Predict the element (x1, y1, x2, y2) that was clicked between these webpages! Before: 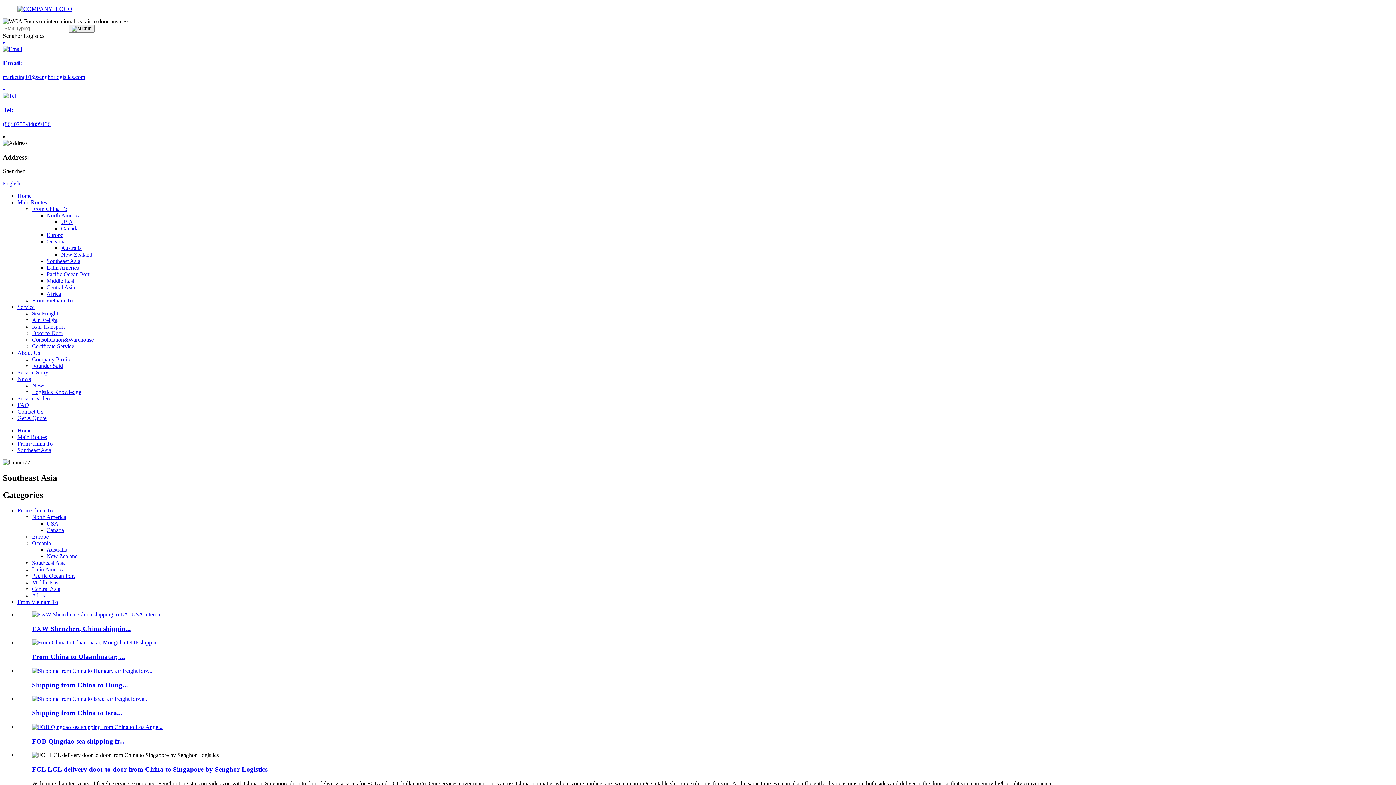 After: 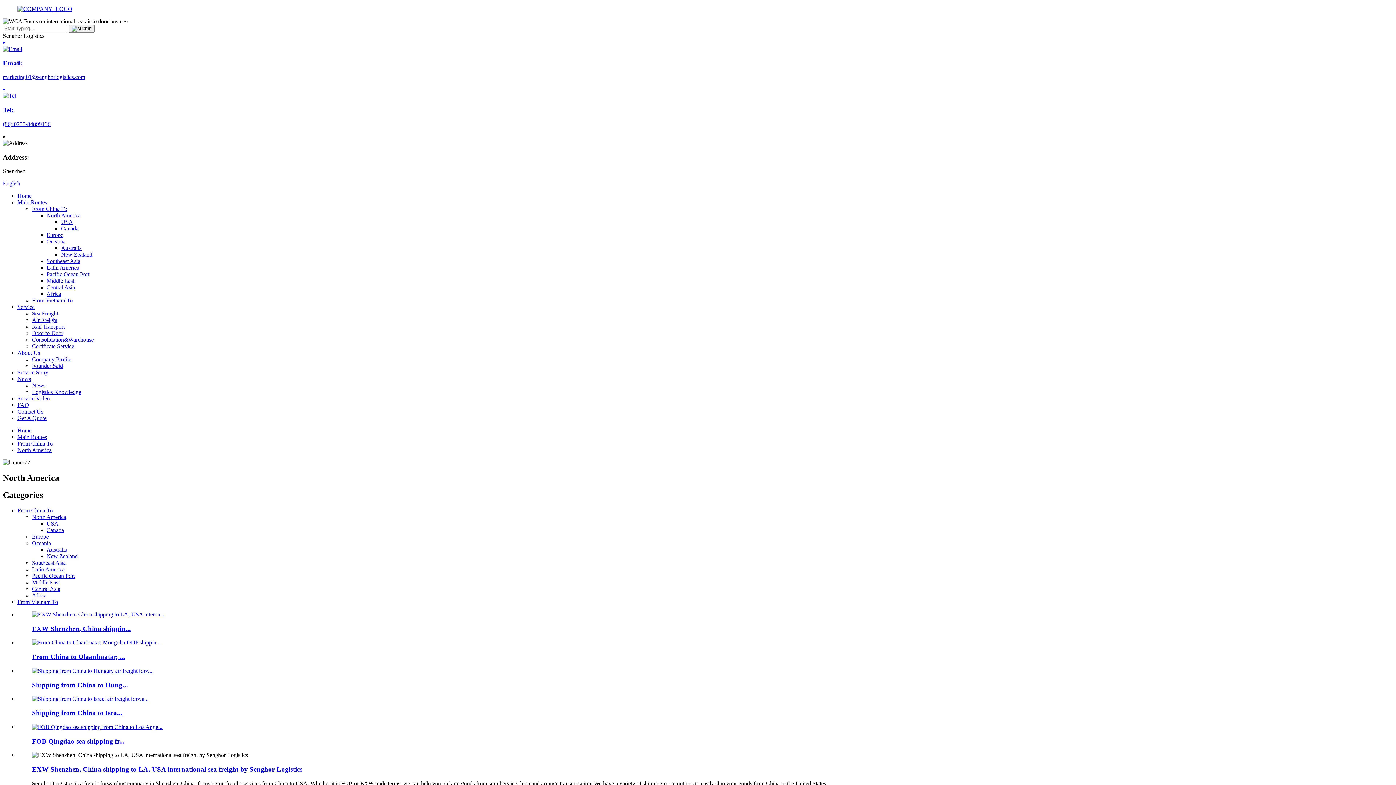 Action: label: North America bbox: (46, 212, 80, 218)